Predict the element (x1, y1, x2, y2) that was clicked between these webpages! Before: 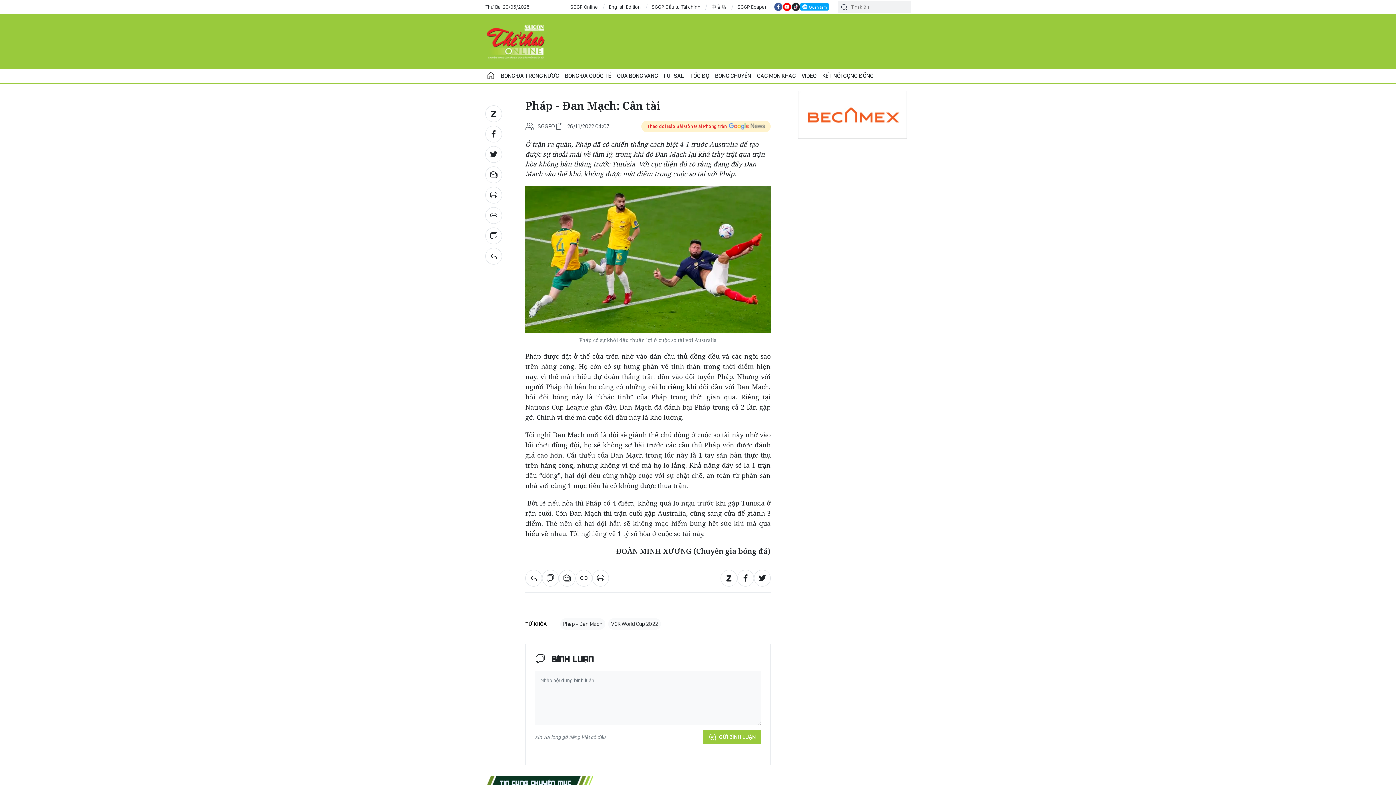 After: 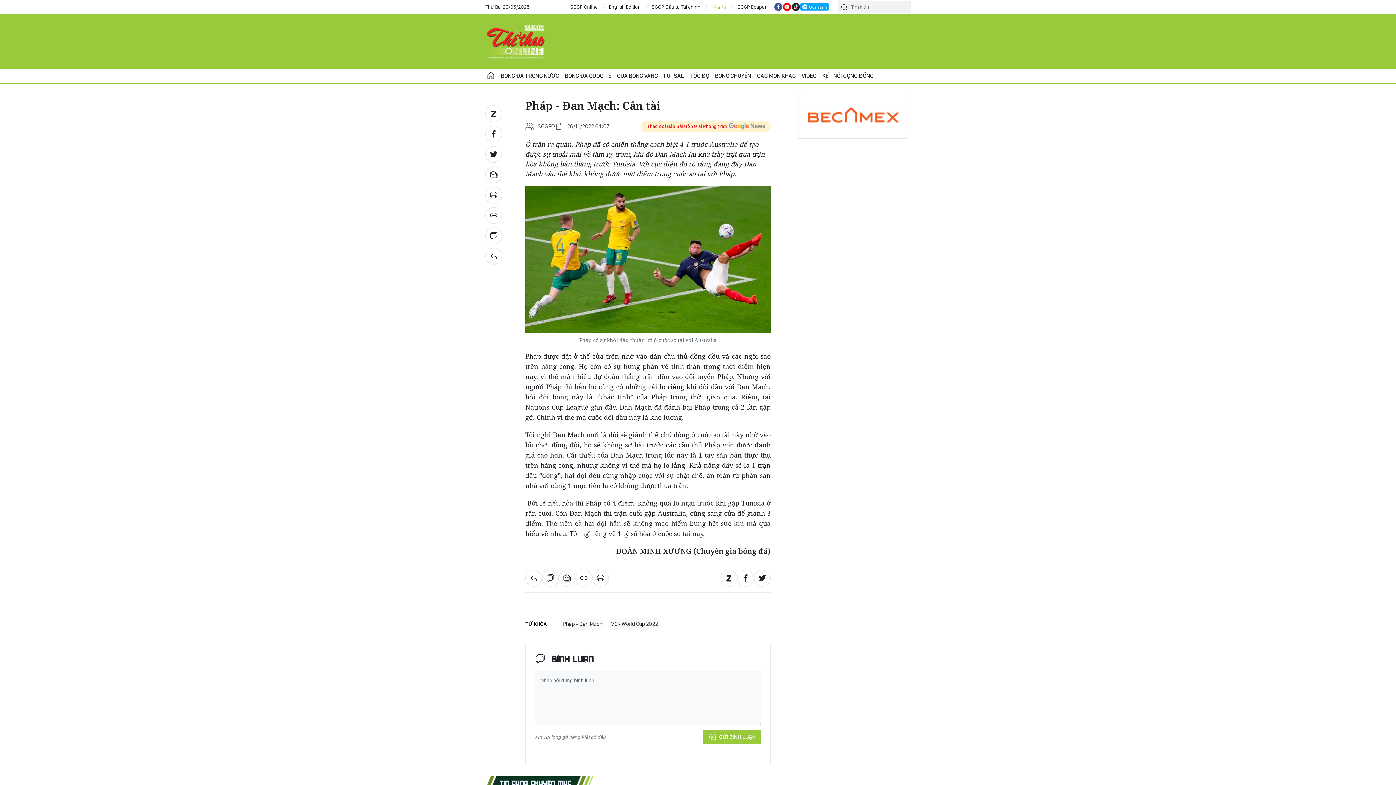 Action: bbox: (711, 3, 726, 10) label: 中文版